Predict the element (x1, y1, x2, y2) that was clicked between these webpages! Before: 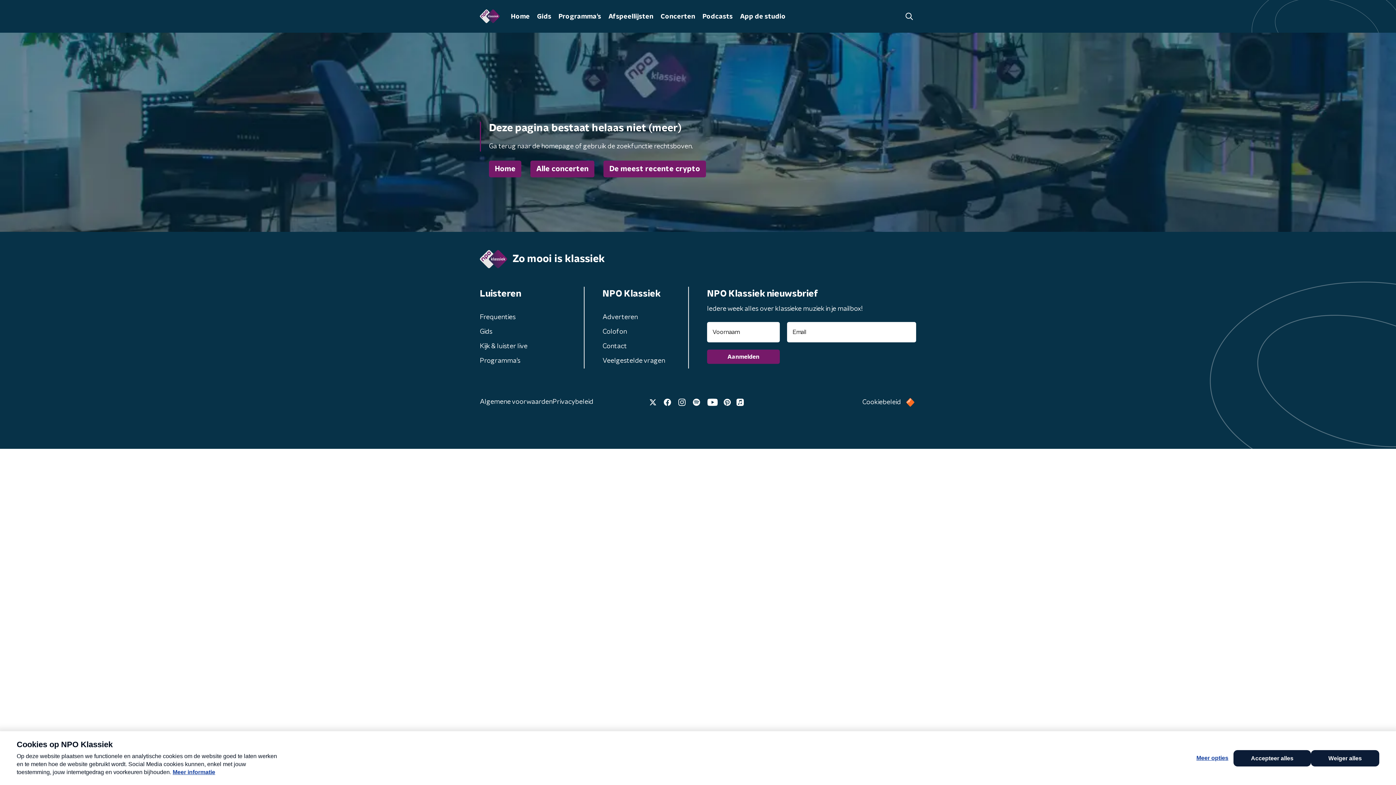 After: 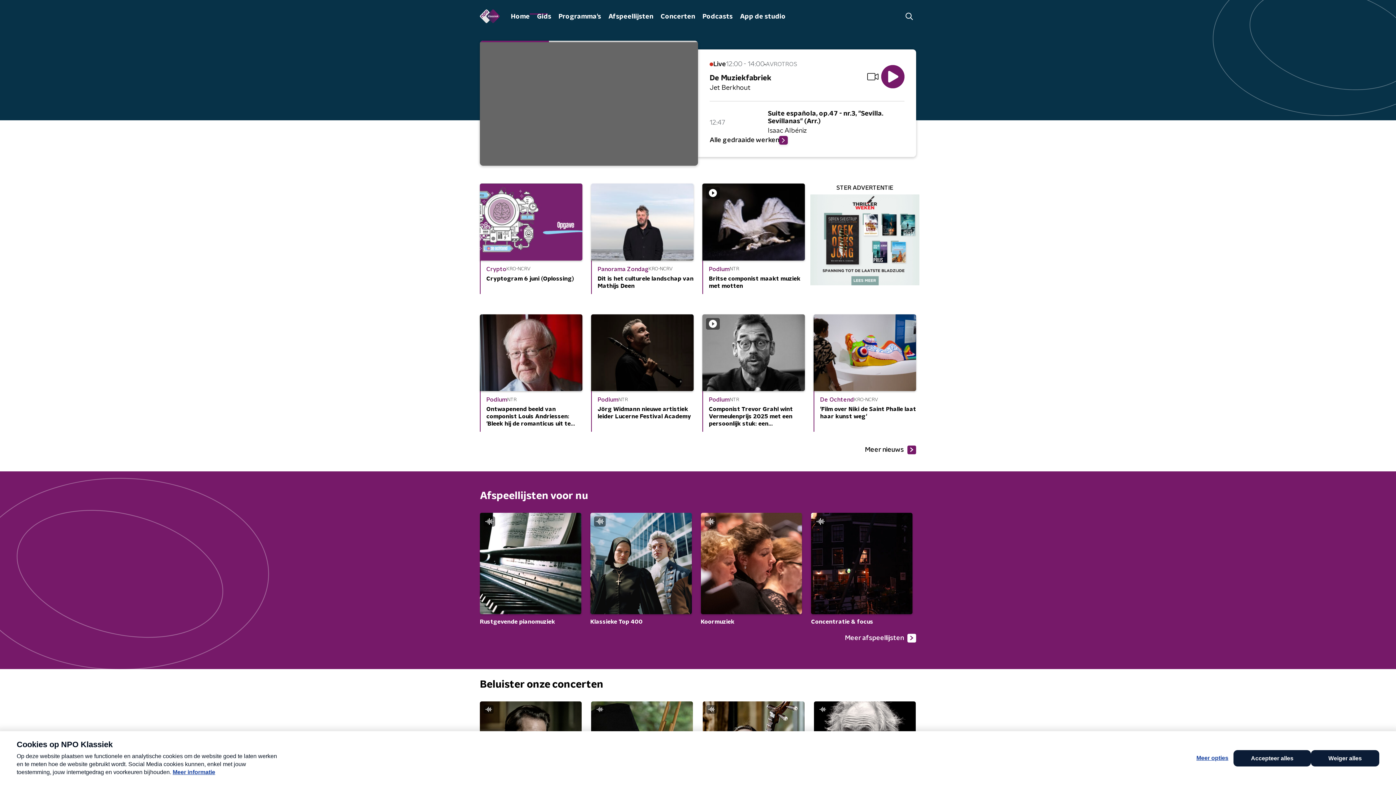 Action: label: Home bbox: (489, 160, 521, 177)